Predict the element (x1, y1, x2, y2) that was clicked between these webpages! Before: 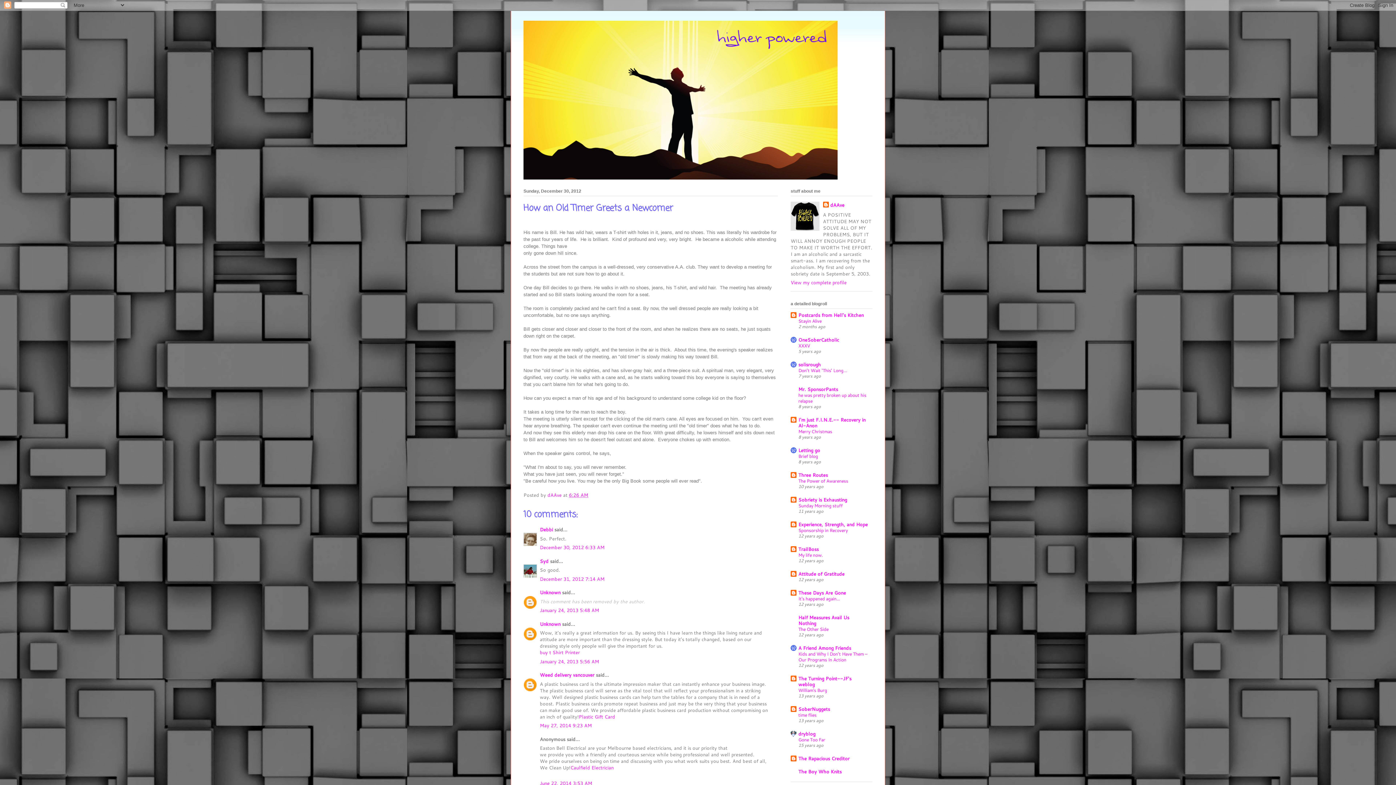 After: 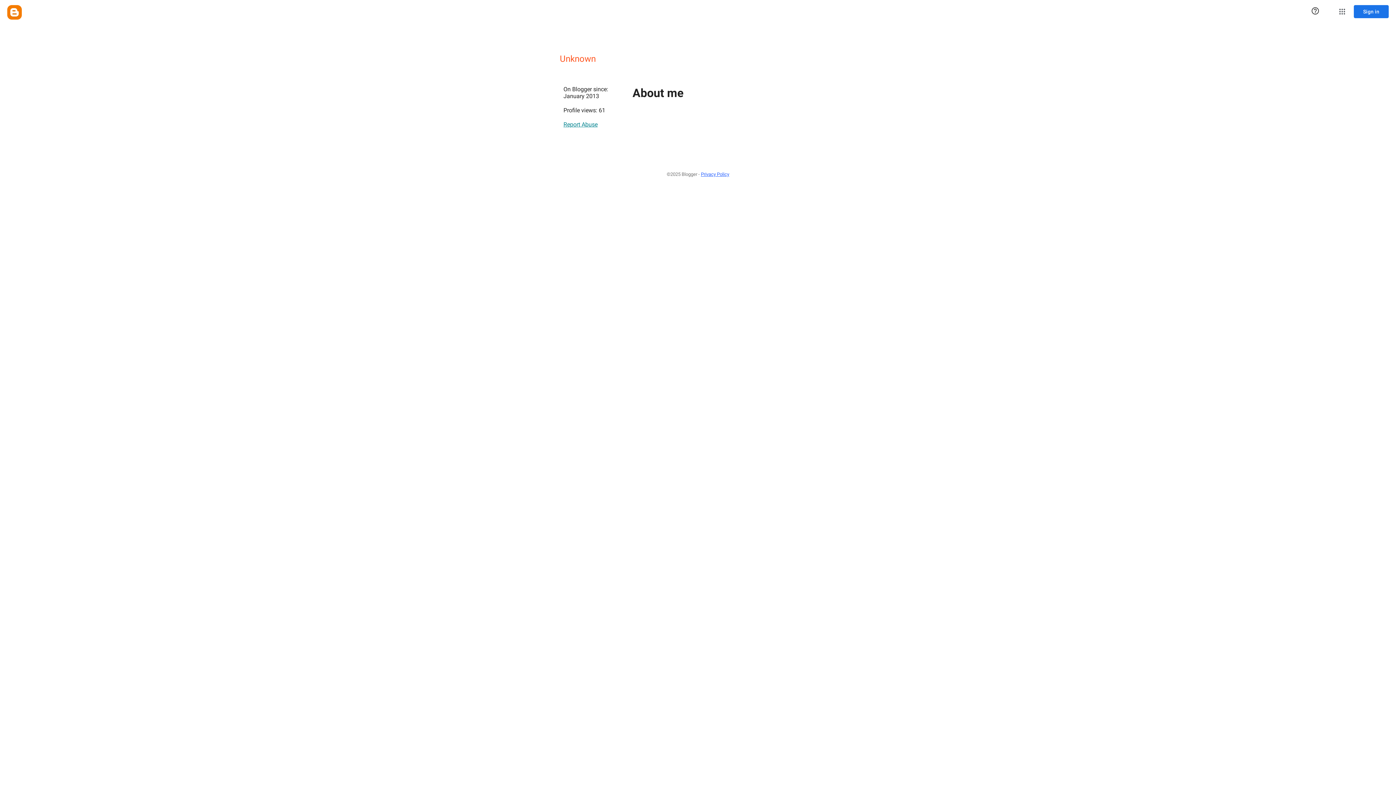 Action: label: Unknown bbox: (540, 620, 560, 627)